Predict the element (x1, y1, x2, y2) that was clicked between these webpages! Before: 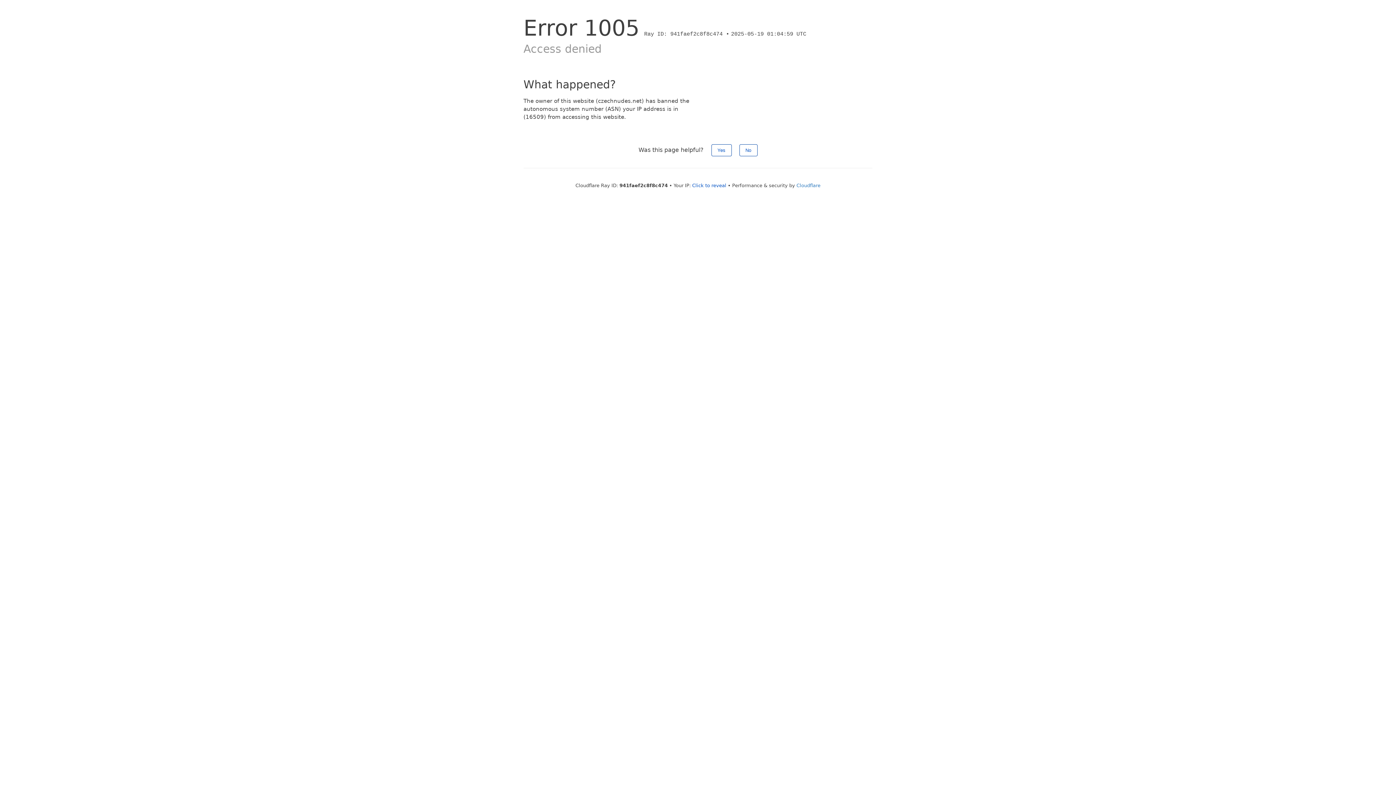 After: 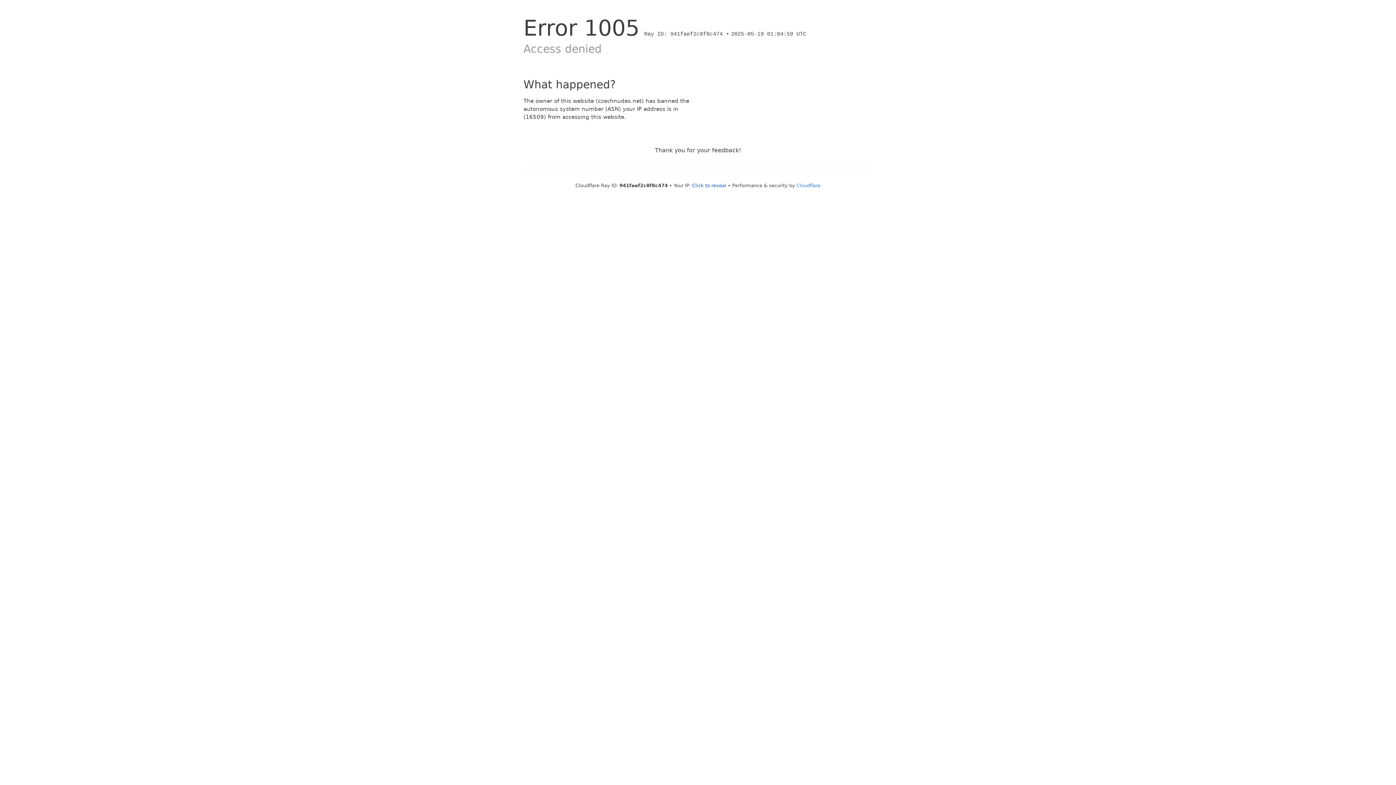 Action: label: Yes bbox: (711, 144, 731, 156)